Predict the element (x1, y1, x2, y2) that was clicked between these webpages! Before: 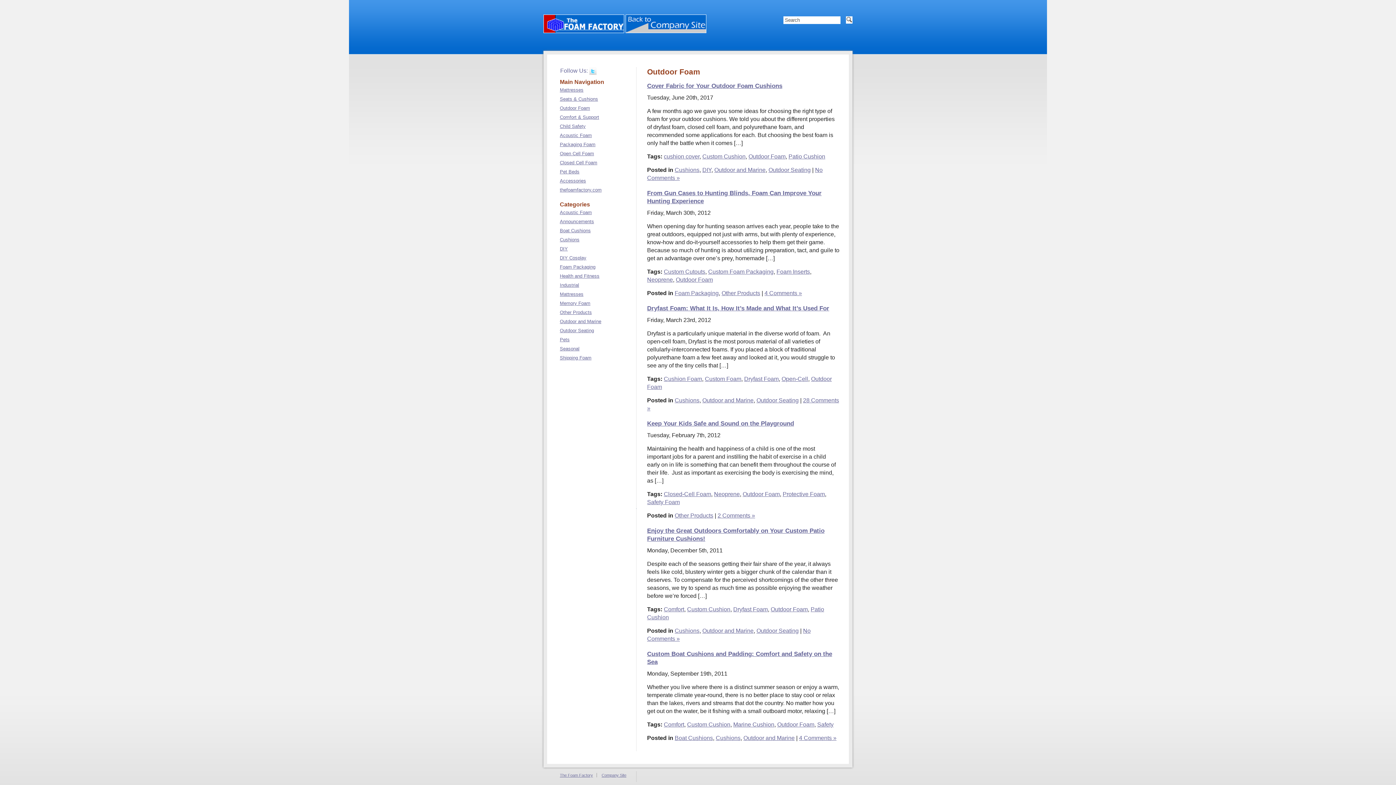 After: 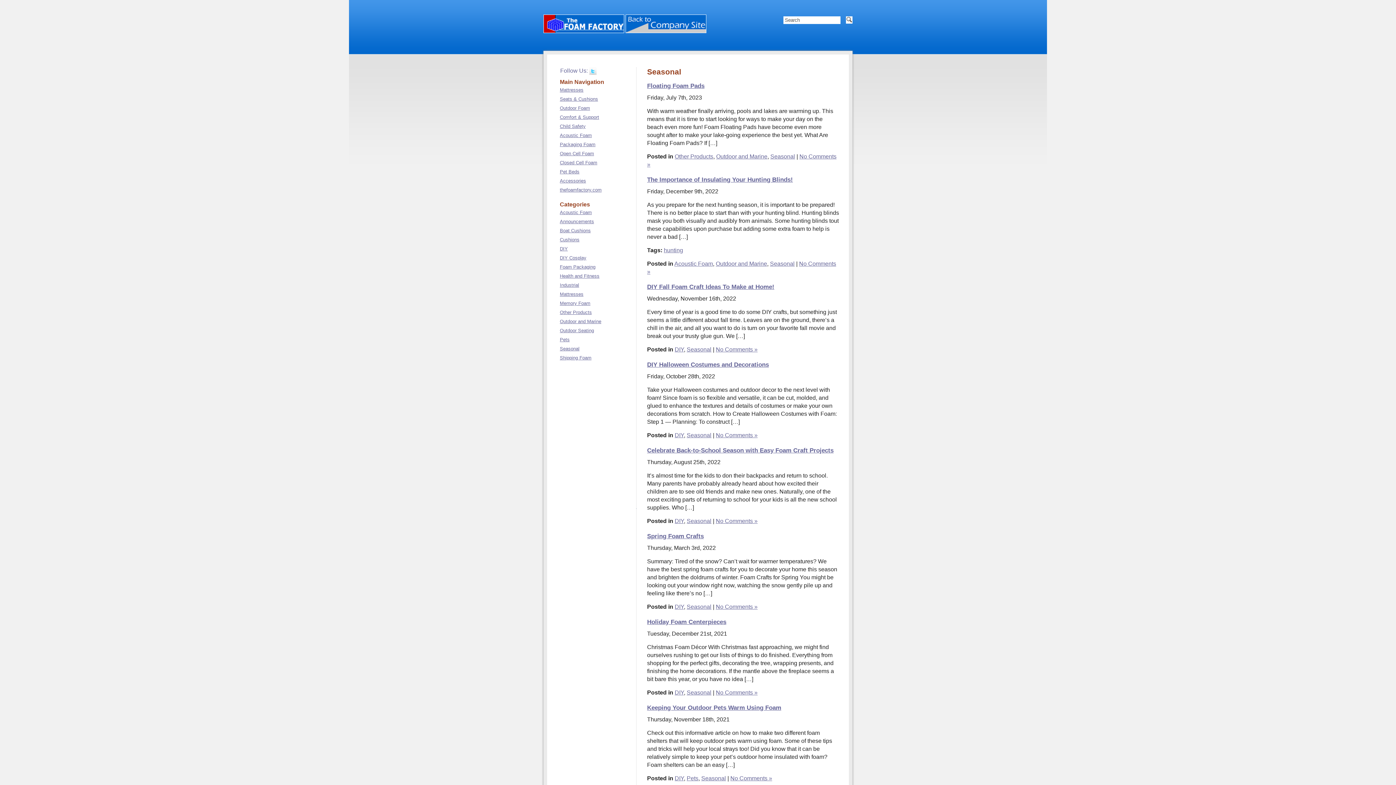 Action: bbox: (560, 346, 579, 351) label: Seasonal